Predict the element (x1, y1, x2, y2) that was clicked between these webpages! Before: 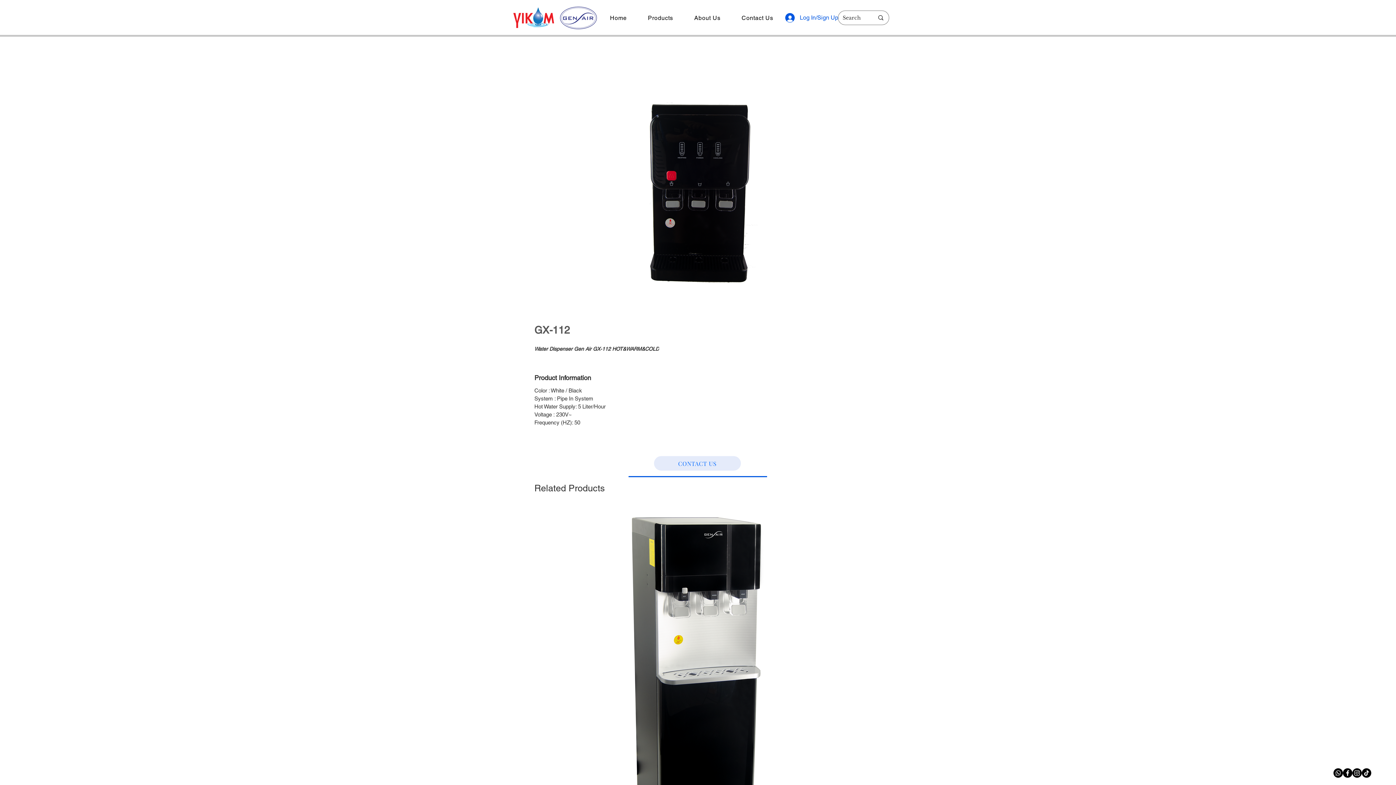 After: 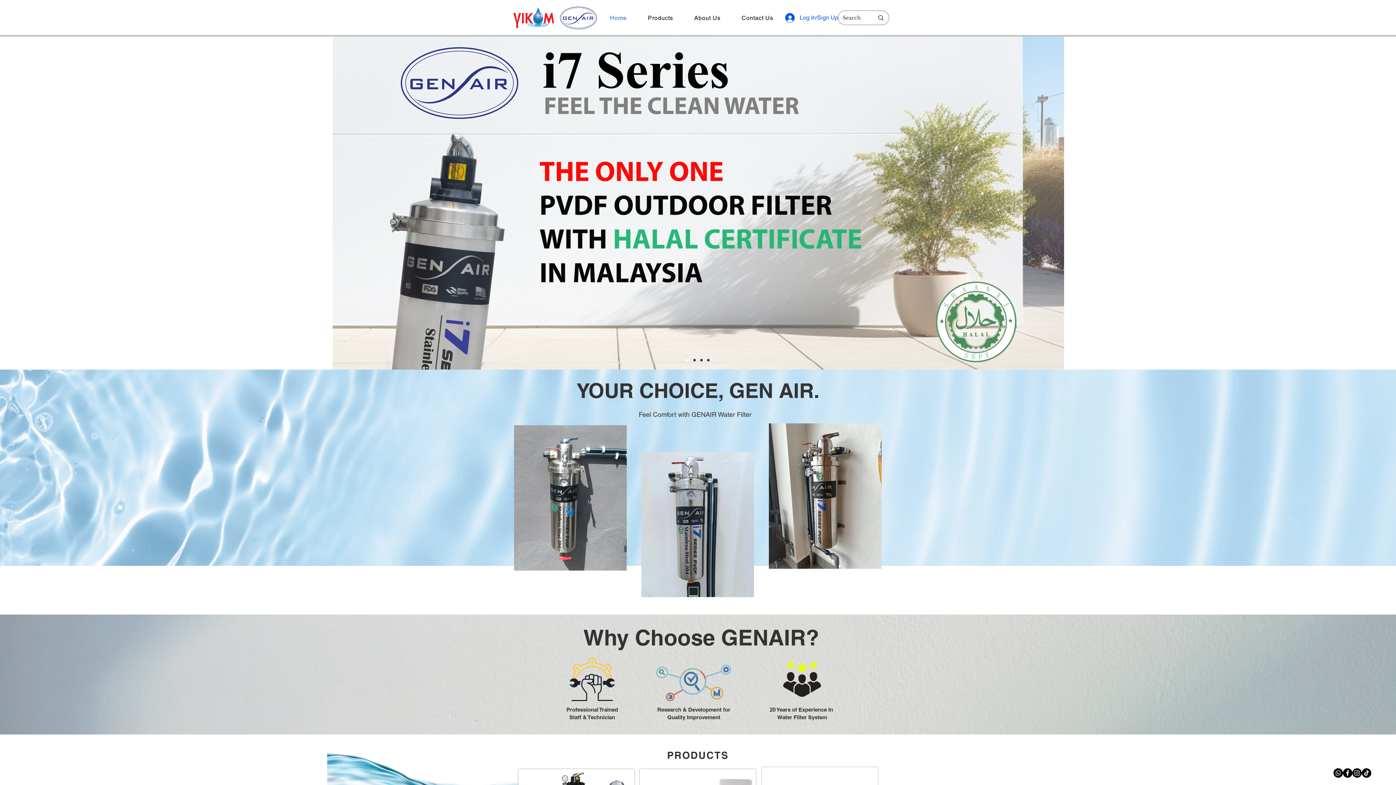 Action: bbox: (513, 7, 554, 28)